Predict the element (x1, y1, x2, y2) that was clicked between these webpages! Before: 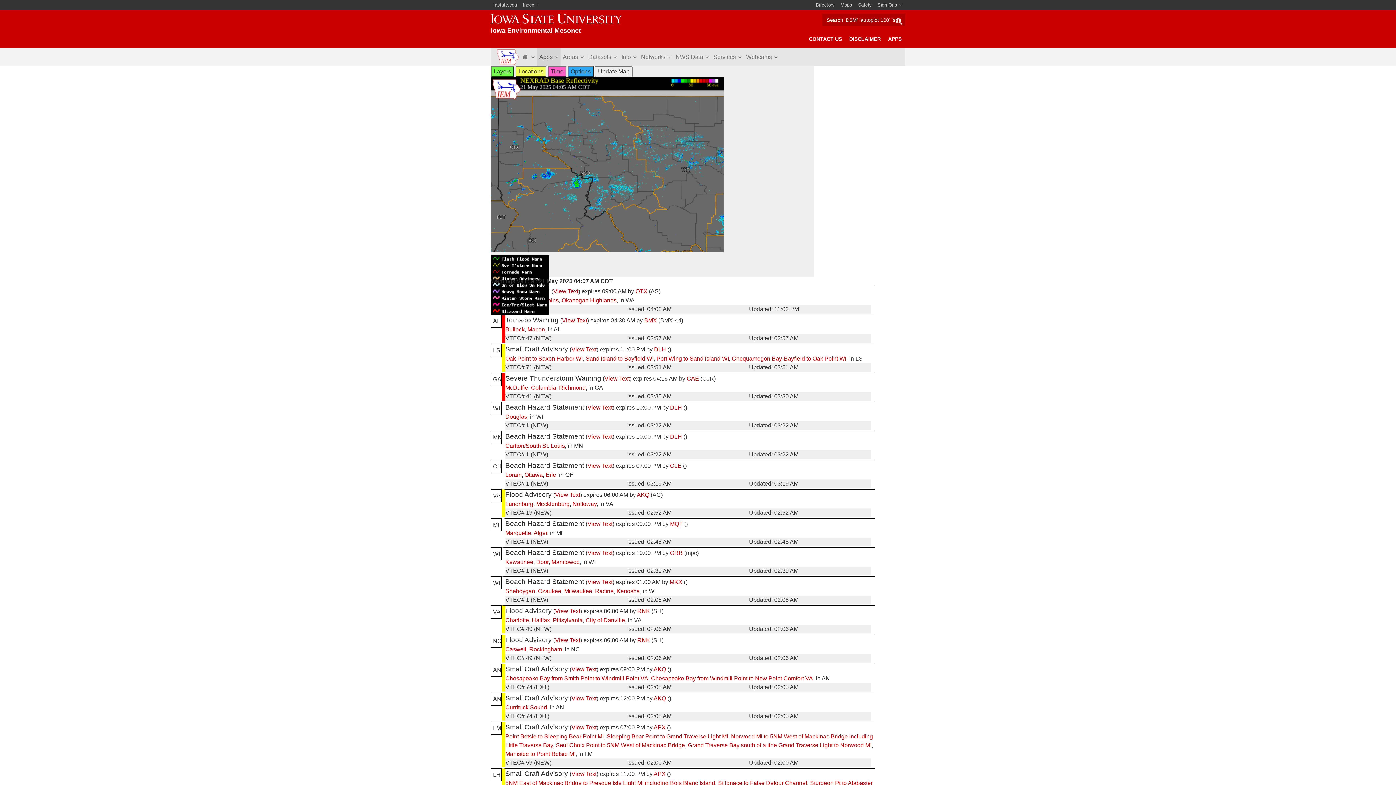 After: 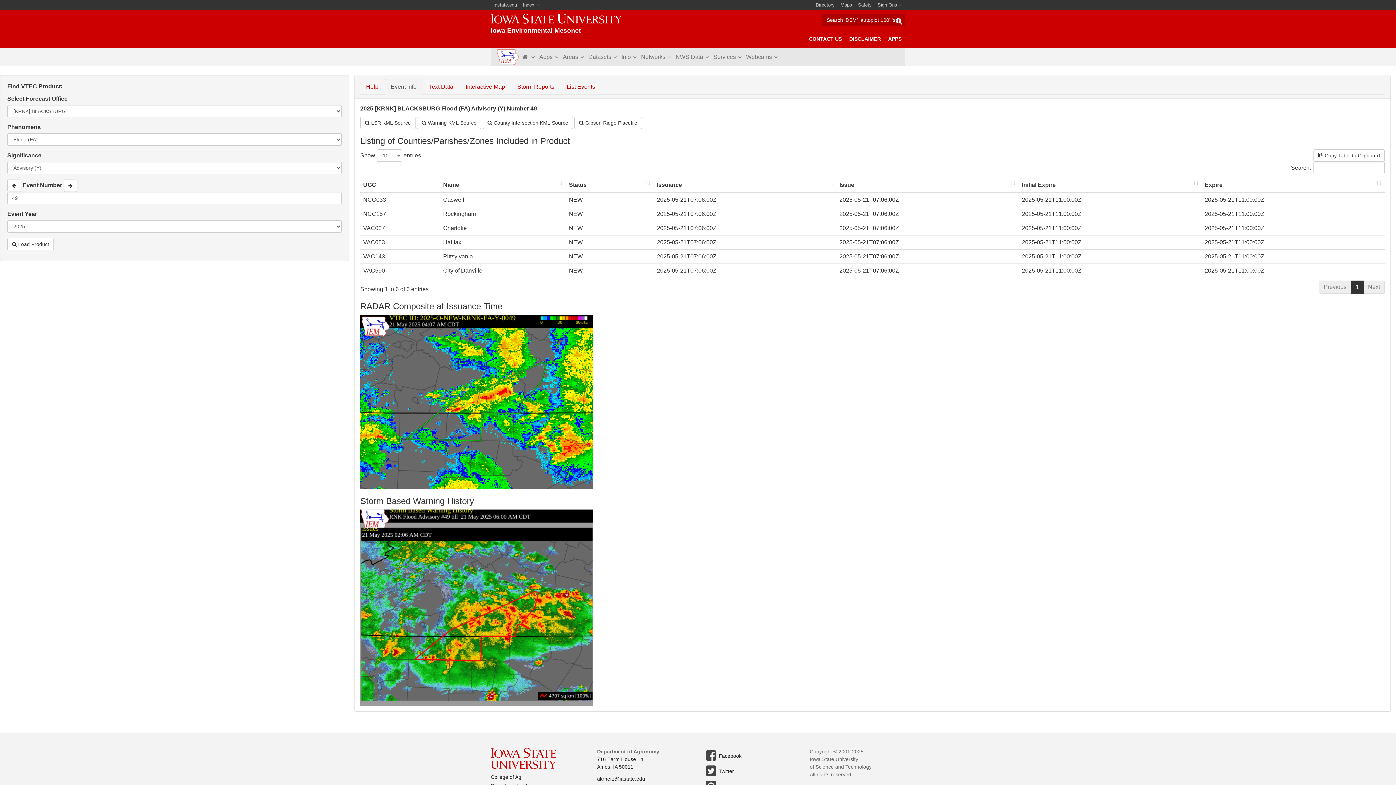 Action: bbox: (555, 637, 580, 643) label: View Text